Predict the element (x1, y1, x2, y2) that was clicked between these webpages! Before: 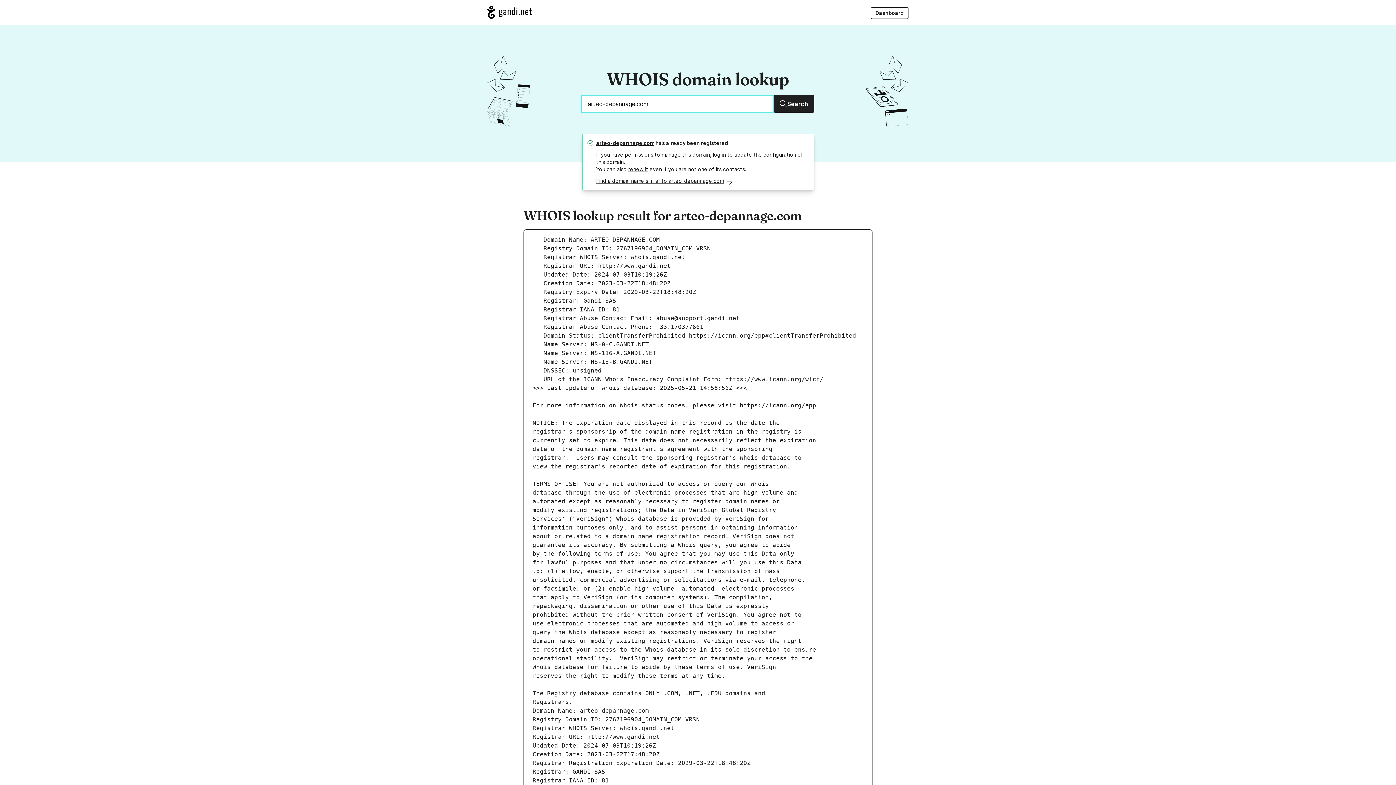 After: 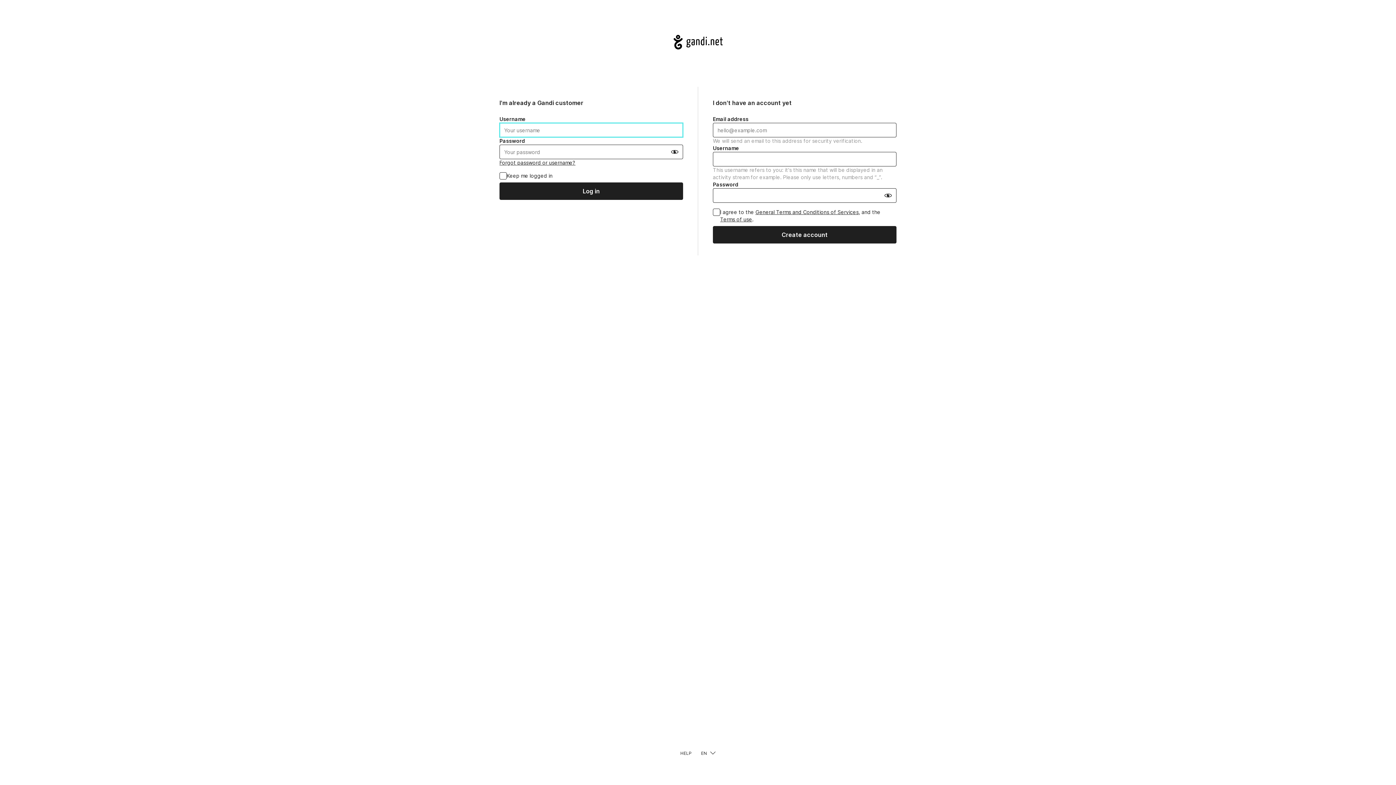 Action: bbox: (734, 151, 796, 157) label: update the configuration